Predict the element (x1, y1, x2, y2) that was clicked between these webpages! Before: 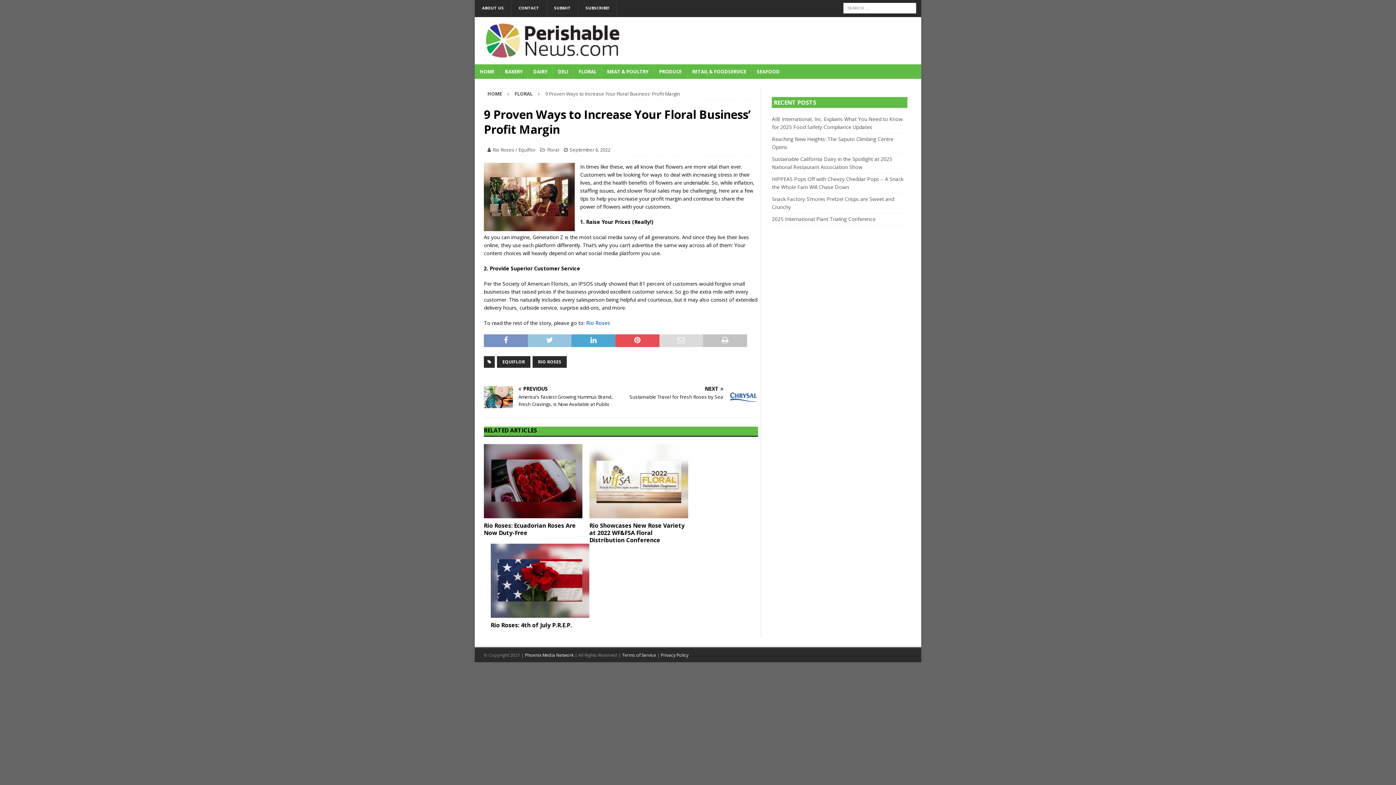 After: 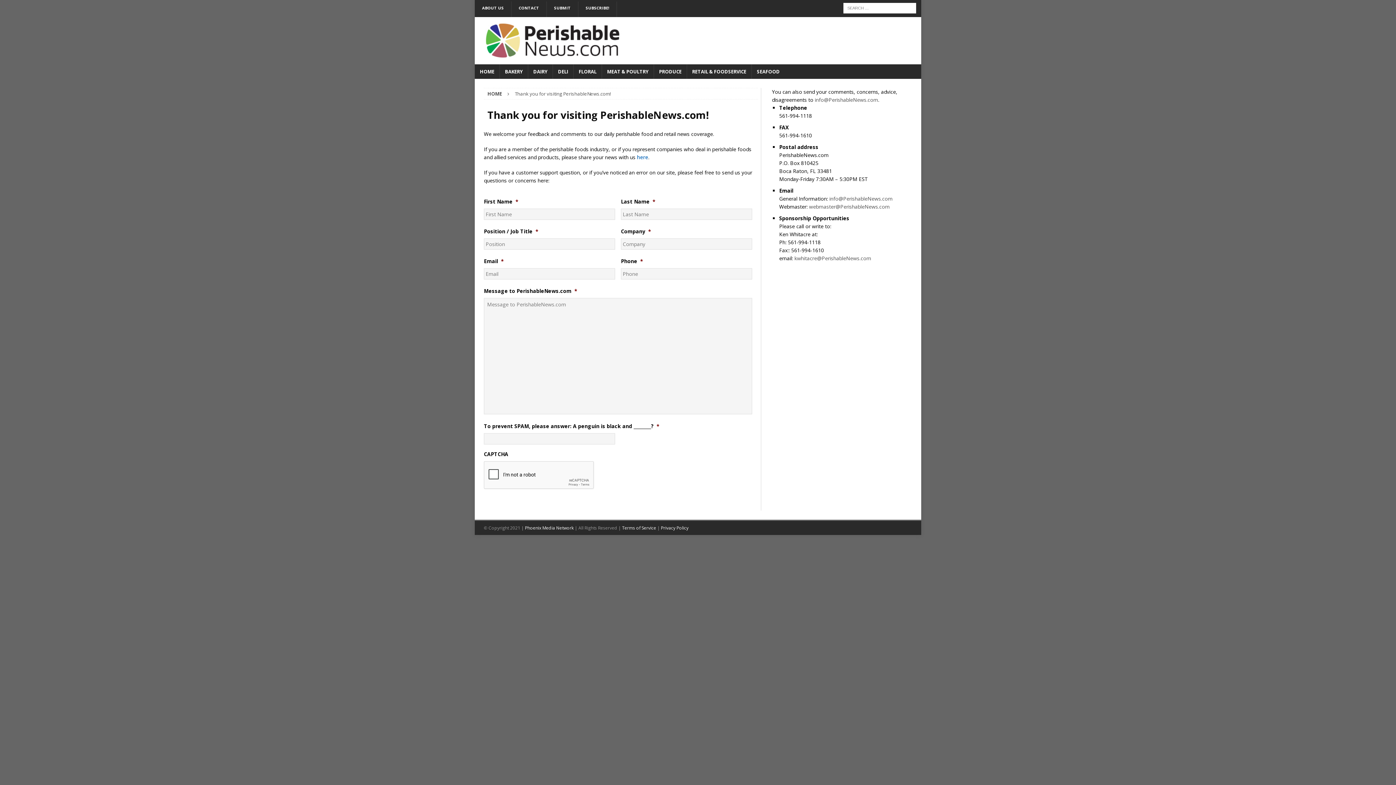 Action: bbox: (511, 1, 546, 17) label: CONTACT